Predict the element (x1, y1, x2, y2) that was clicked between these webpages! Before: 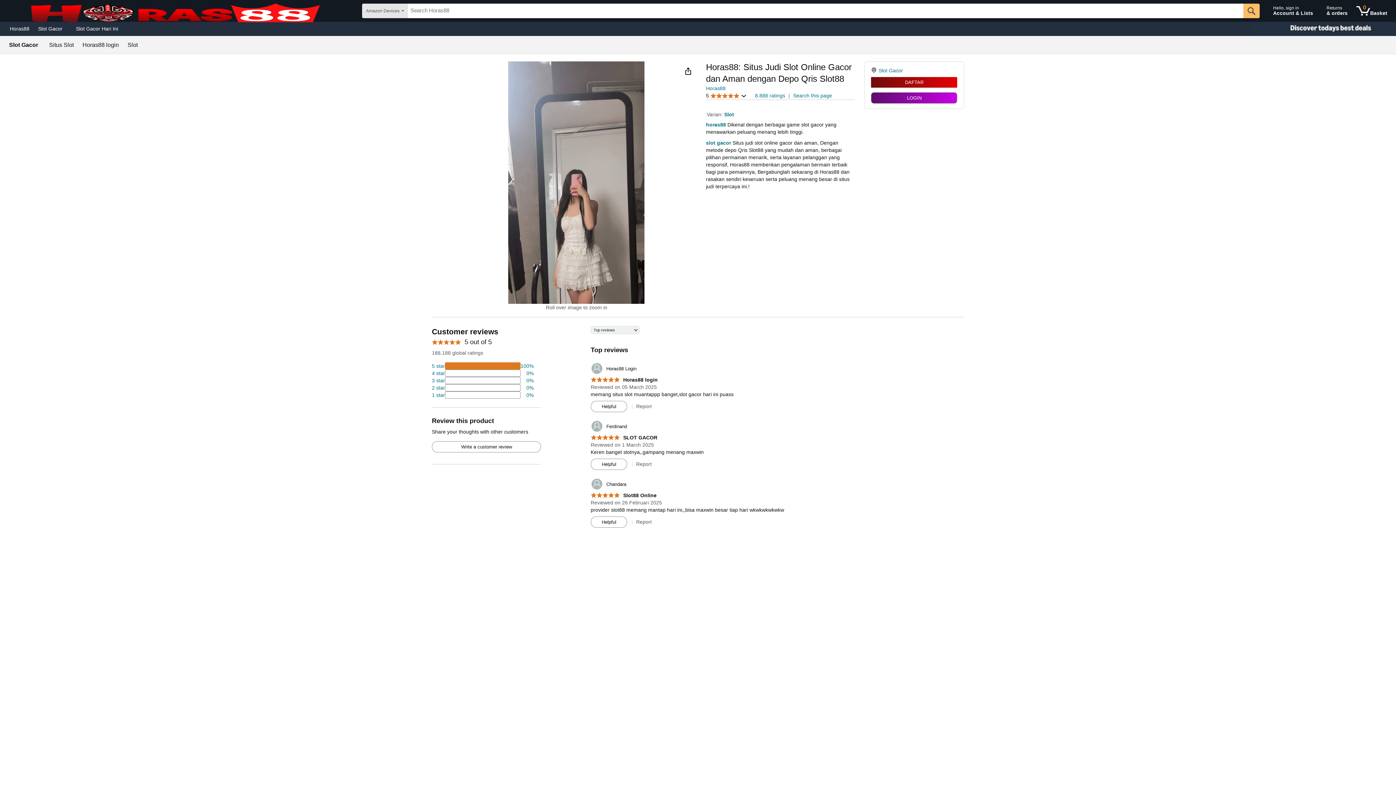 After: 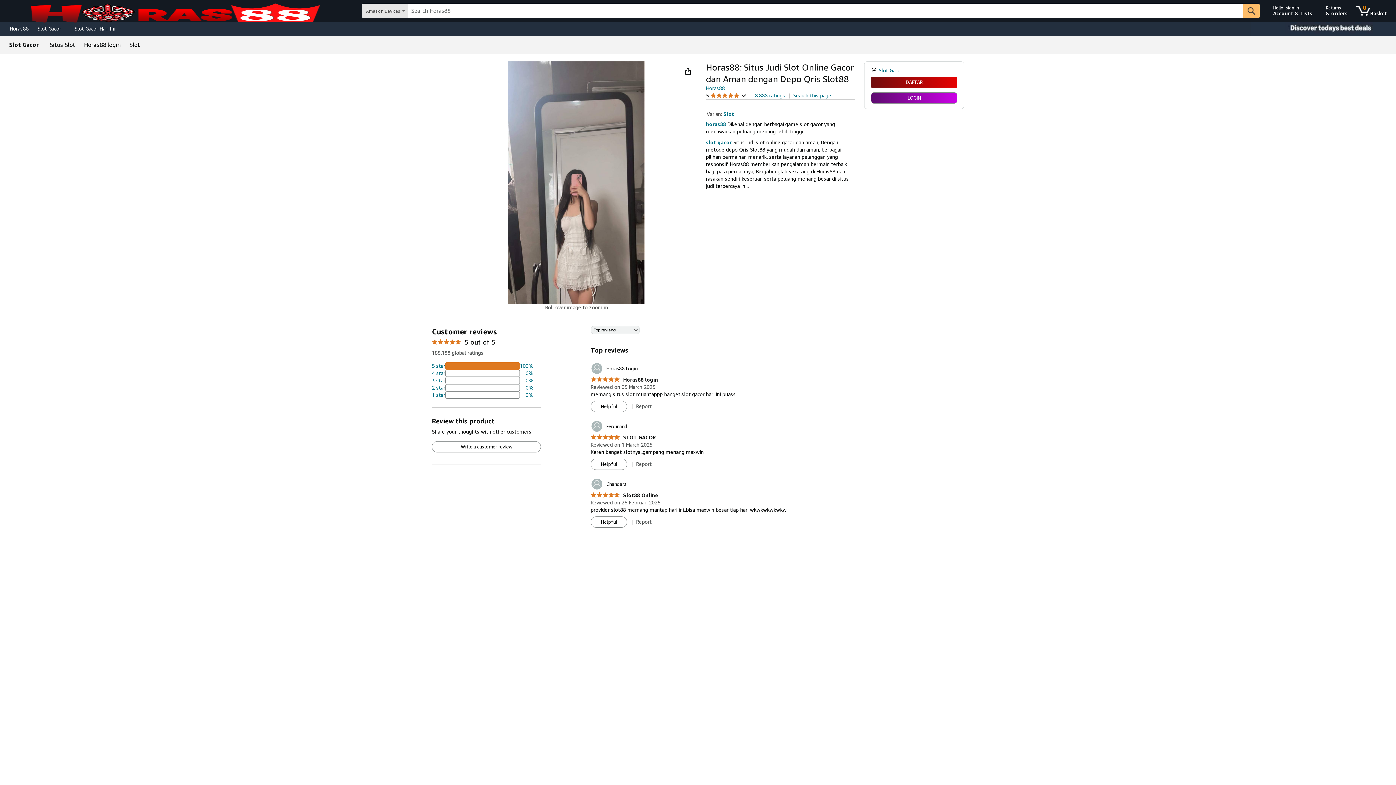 Action: bbox: (432, 384, 533, 391) label: 2 percent of reviews have 2 stars